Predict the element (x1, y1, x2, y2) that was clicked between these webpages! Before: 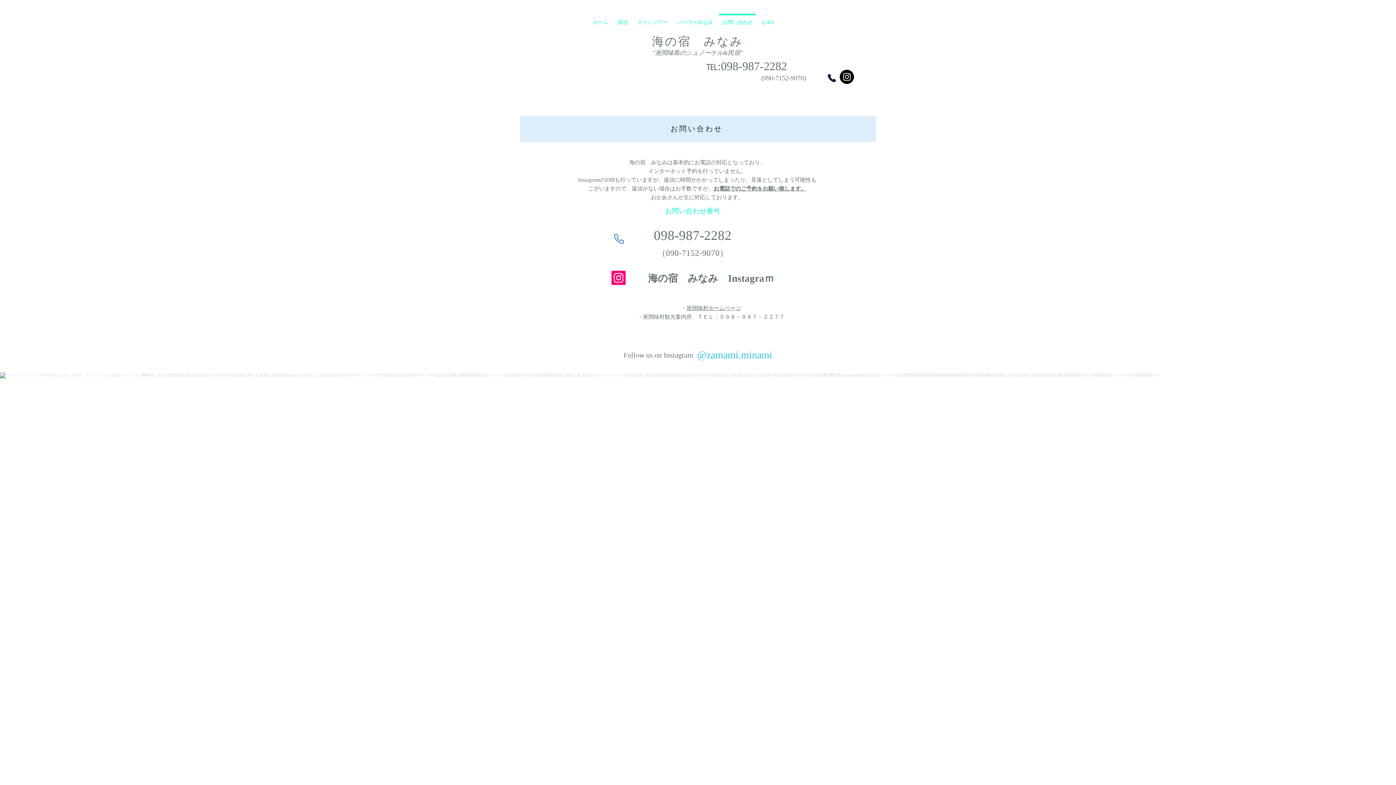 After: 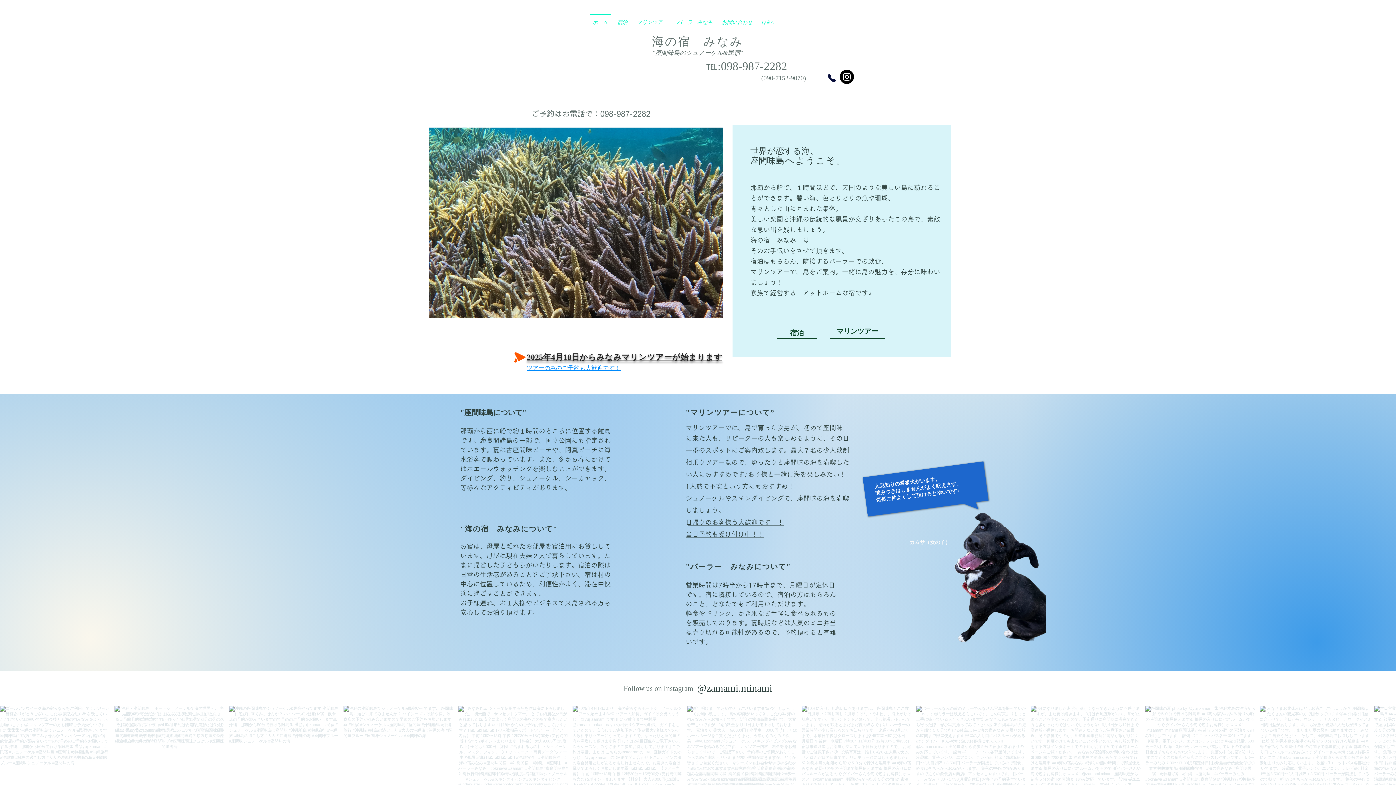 Action: bbox: (652, 49, 742, 56) label: "​座間味島のシュノーケル&民宿"